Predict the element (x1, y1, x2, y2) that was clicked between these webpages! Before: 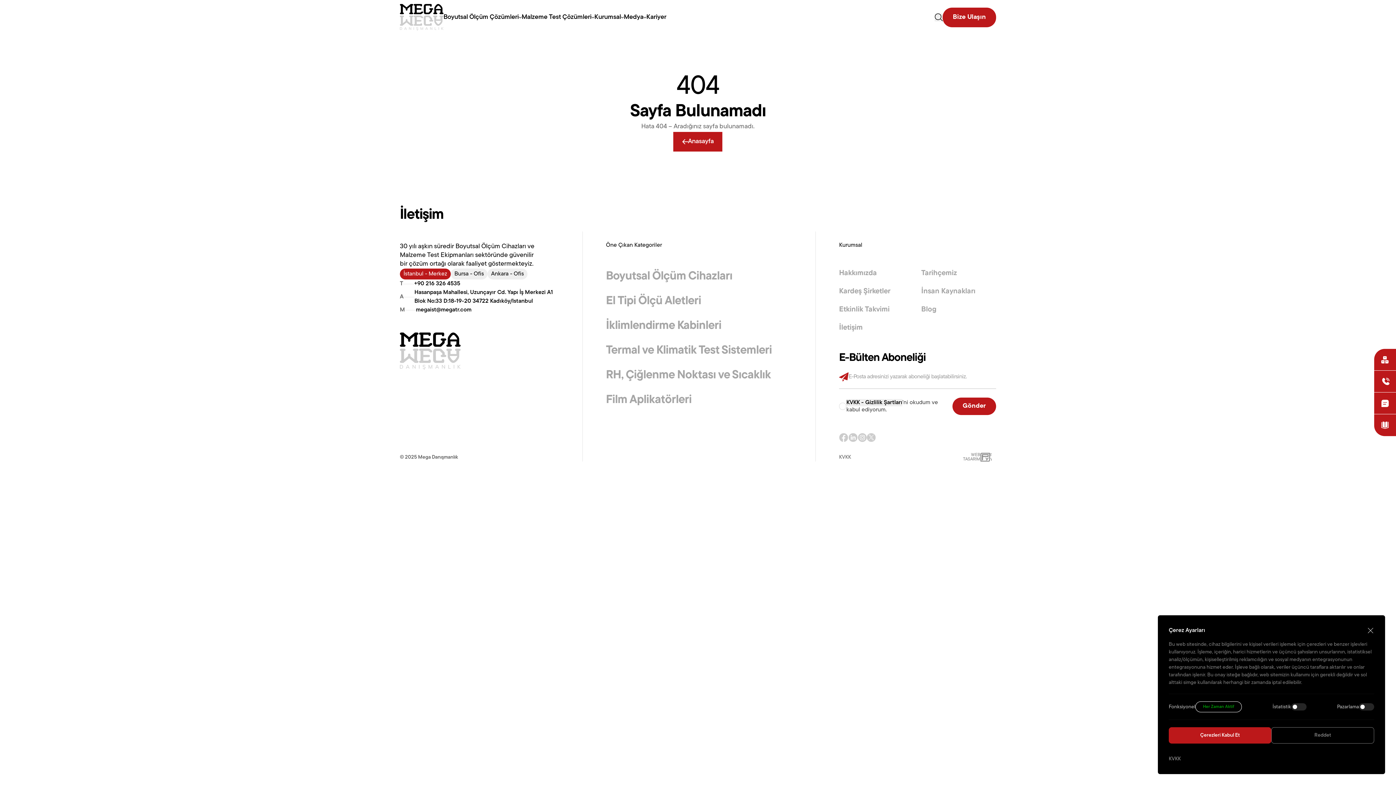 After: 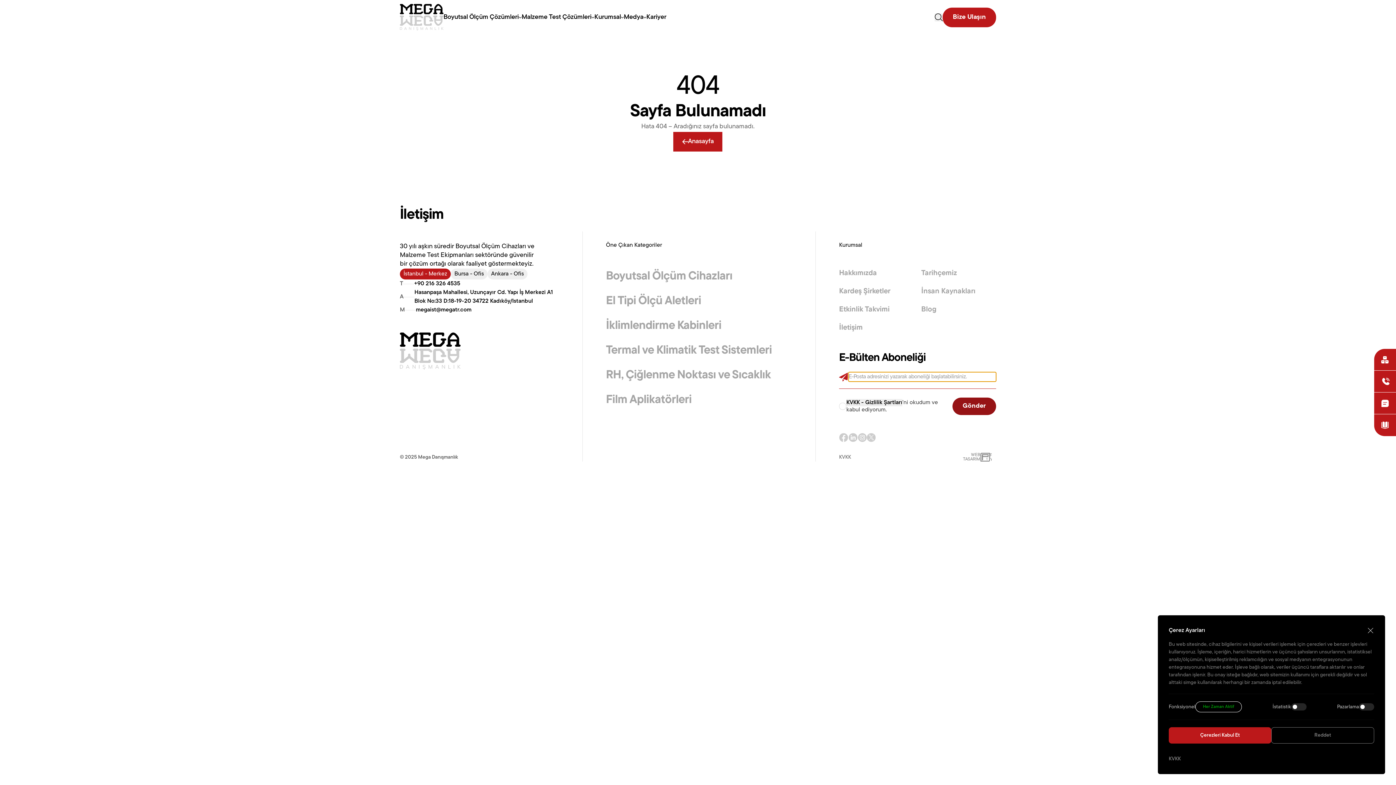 Action: label: Gönder bbox: (952, 397, 996, 415)